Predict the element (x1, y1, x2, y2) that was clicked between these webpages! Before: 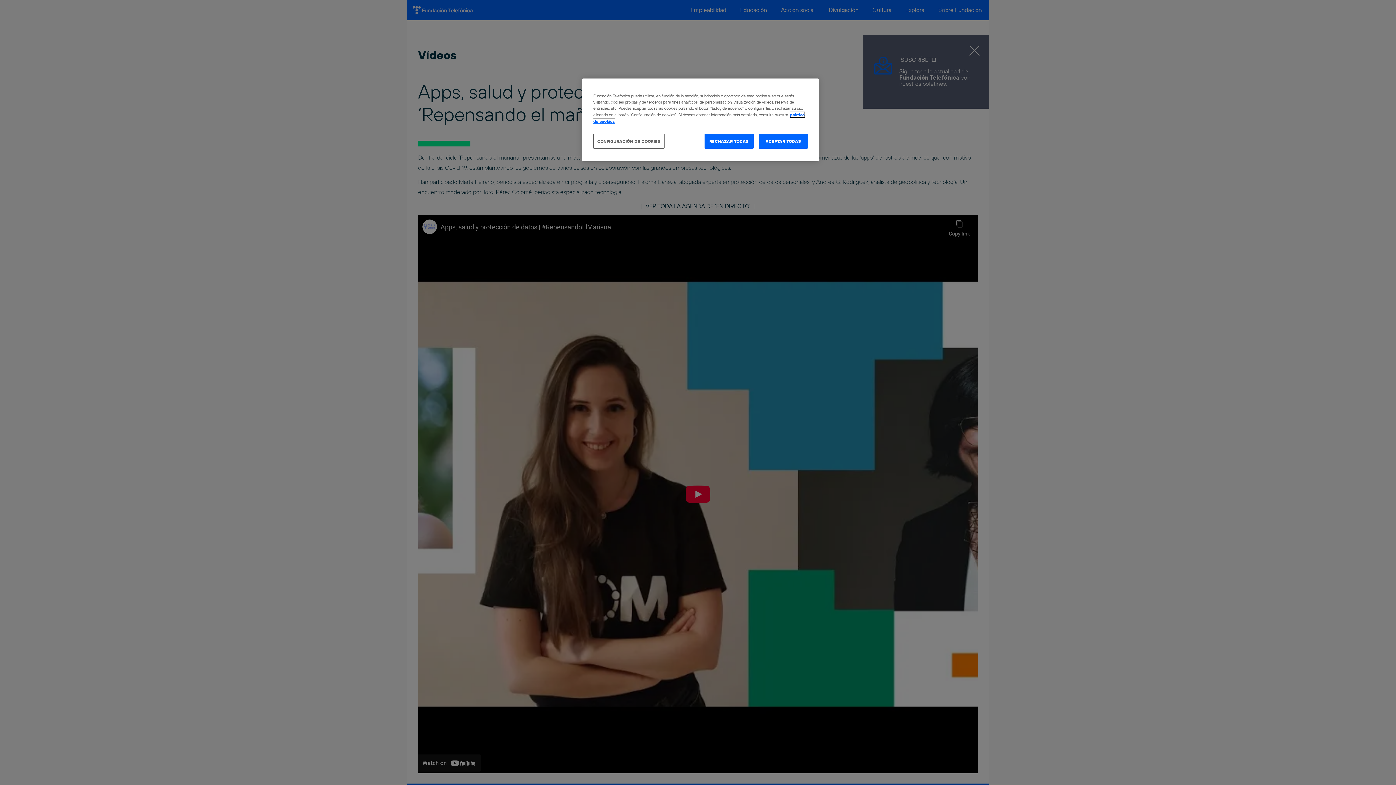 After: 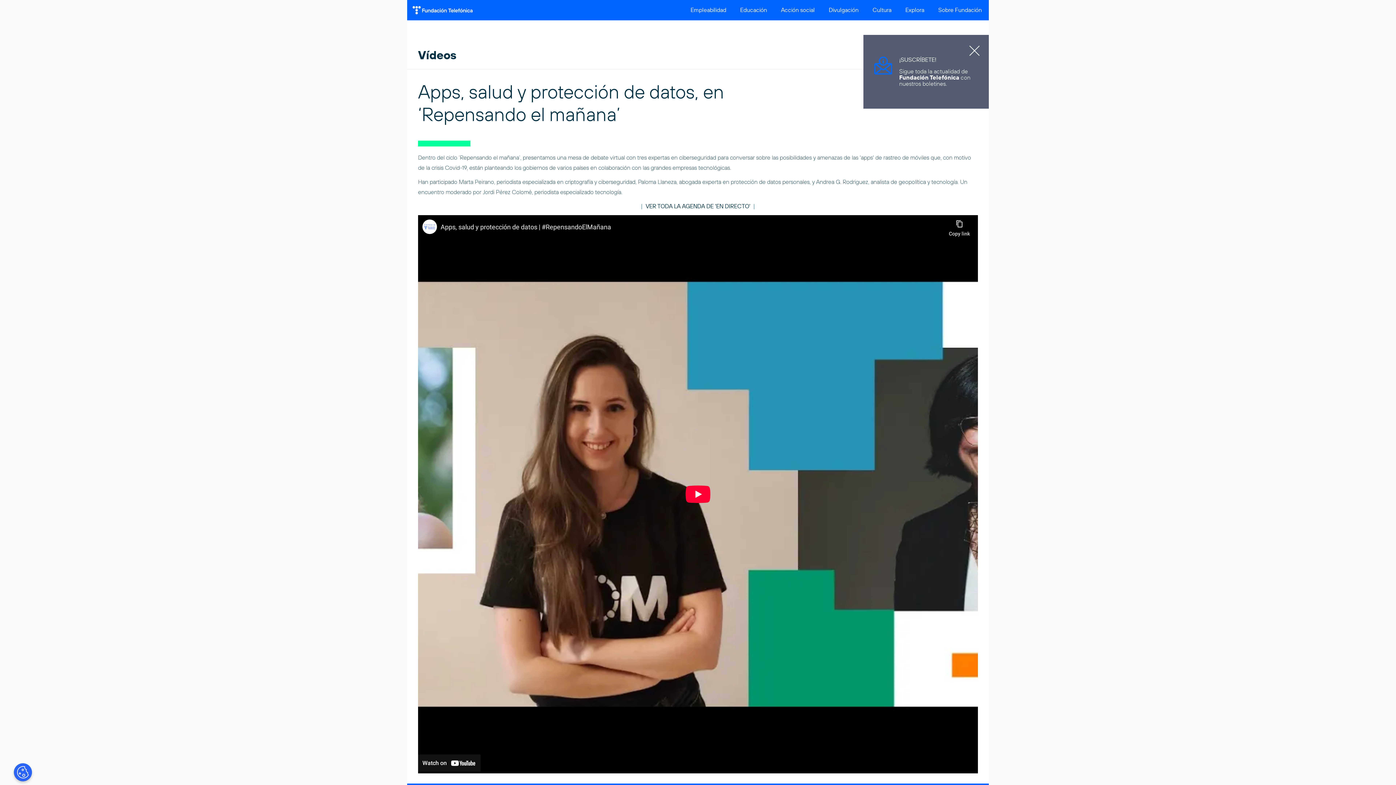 Action: bbox: (704, 133, 753, 148) label: RECHAZAR TODAS